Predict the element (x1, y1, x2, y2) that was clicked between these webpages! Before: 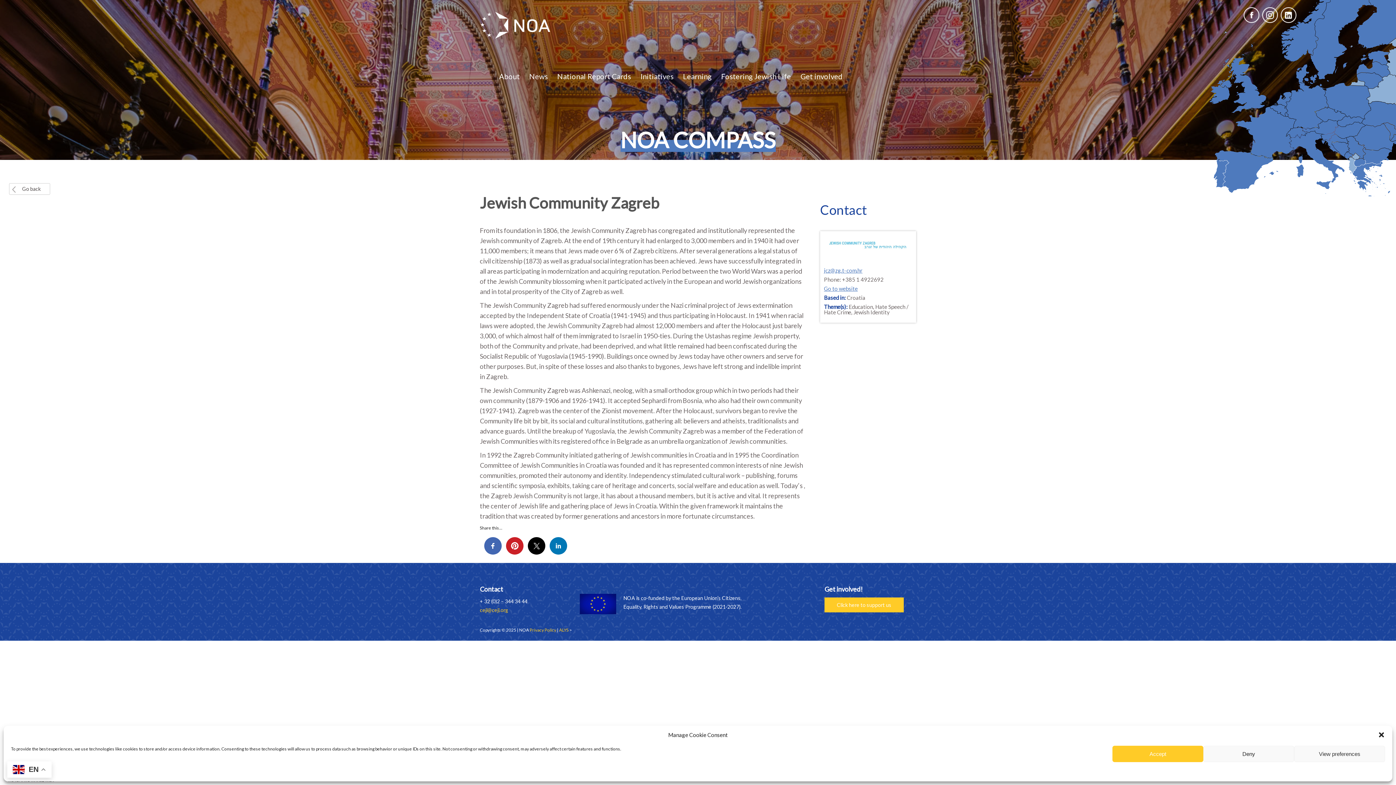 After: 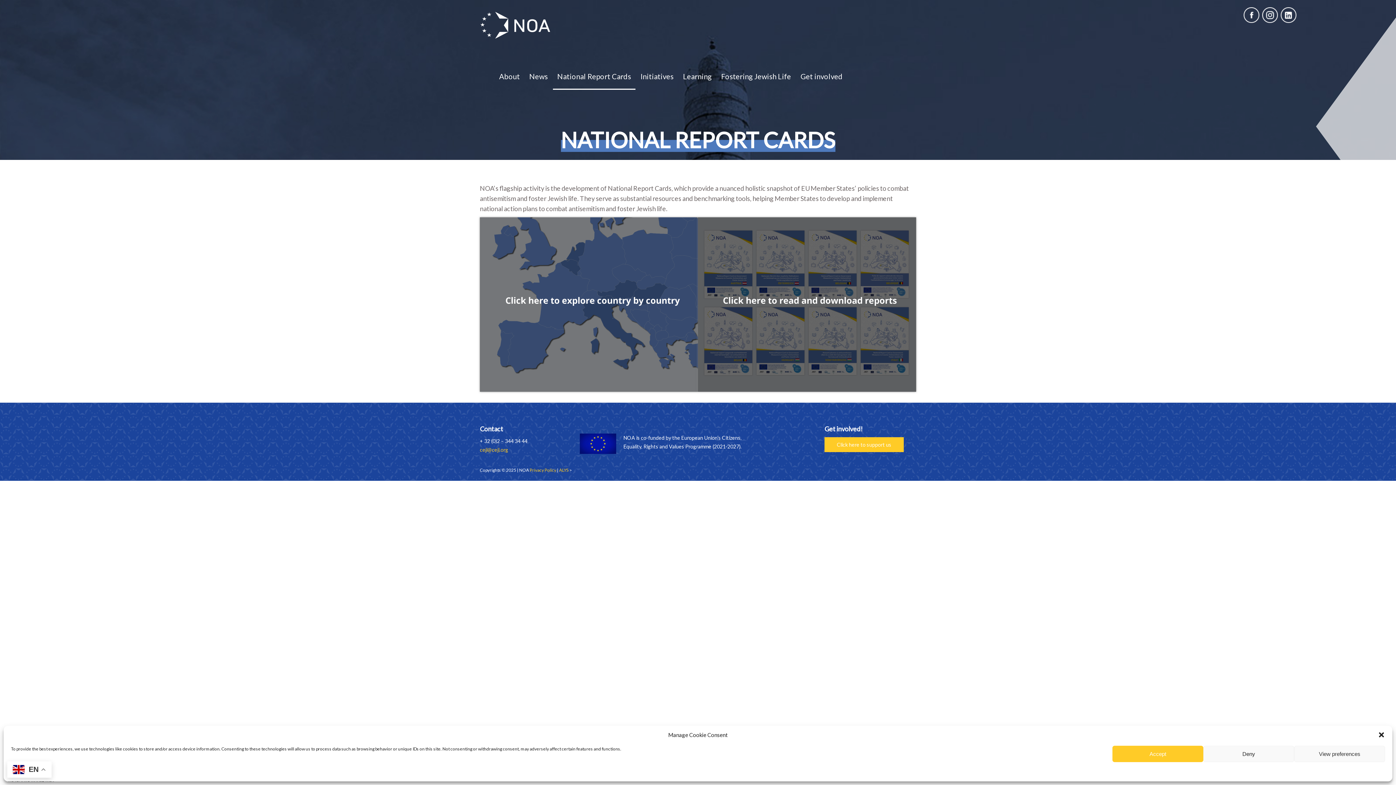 Action: bbox: (553, 64, 635, 88) label: National Report Cards